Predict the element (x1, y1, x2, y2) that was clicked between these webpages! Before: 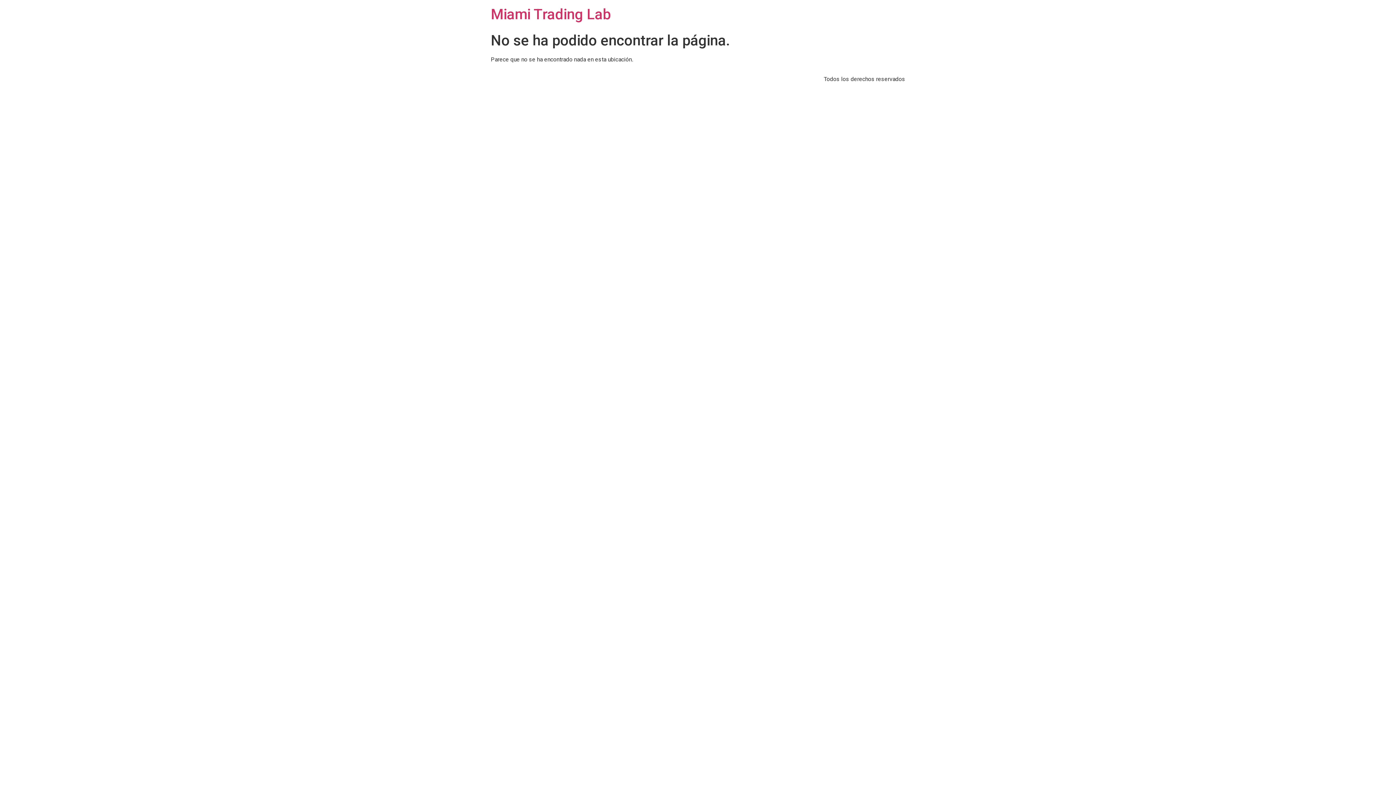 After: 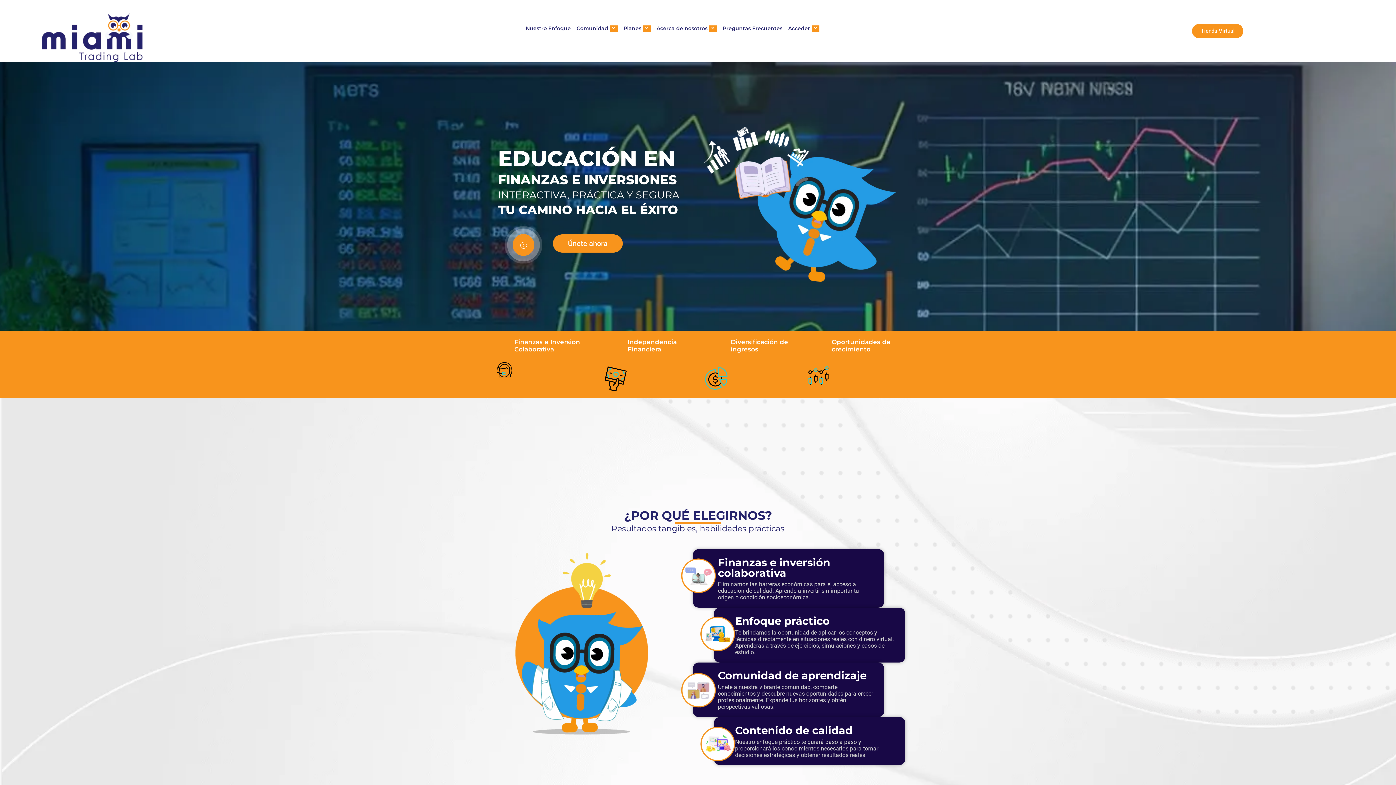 Action: label: Miami Trading Lab bbox: (490, 5, 610, 22)